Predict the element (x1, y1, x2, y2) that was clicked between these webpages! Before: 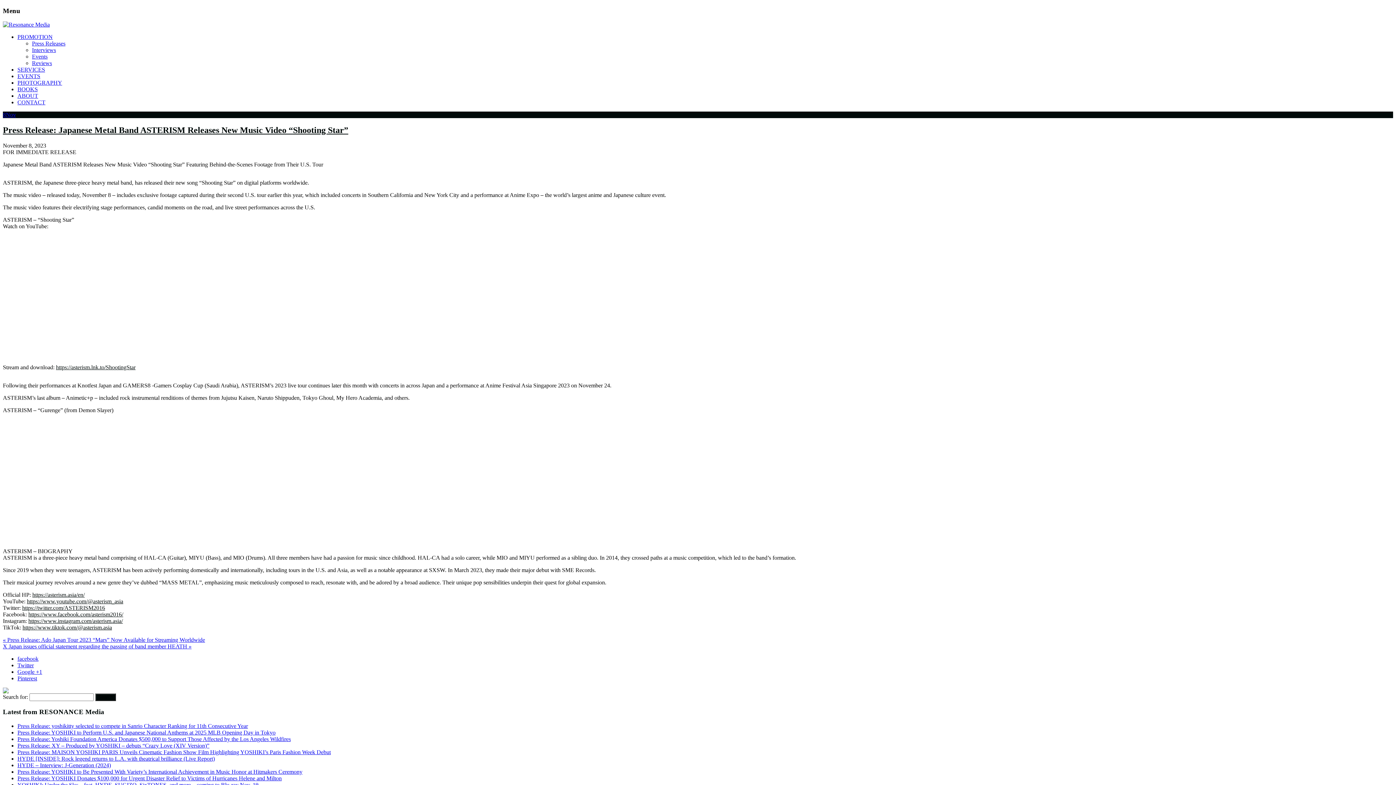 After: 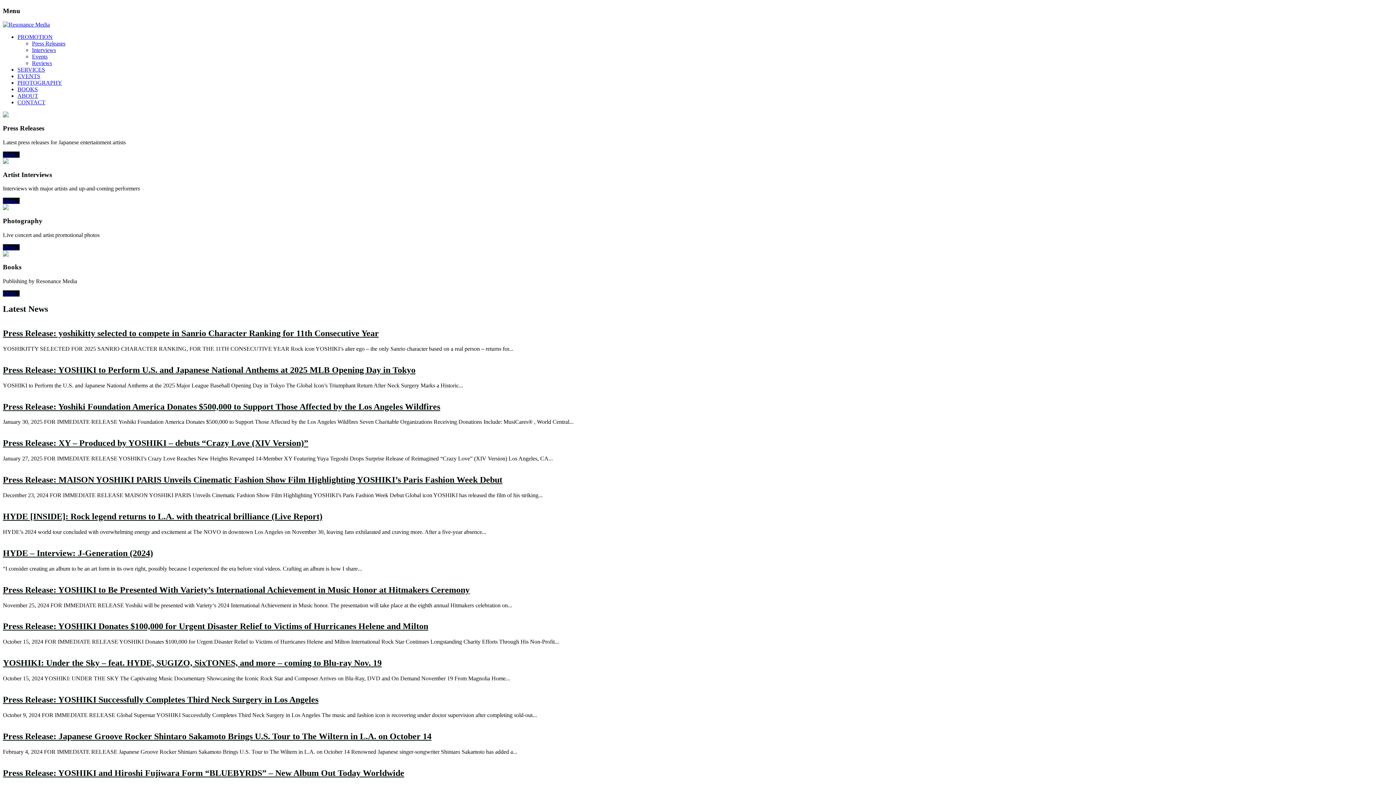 Action: bbox: (2, 21, 49, 27)